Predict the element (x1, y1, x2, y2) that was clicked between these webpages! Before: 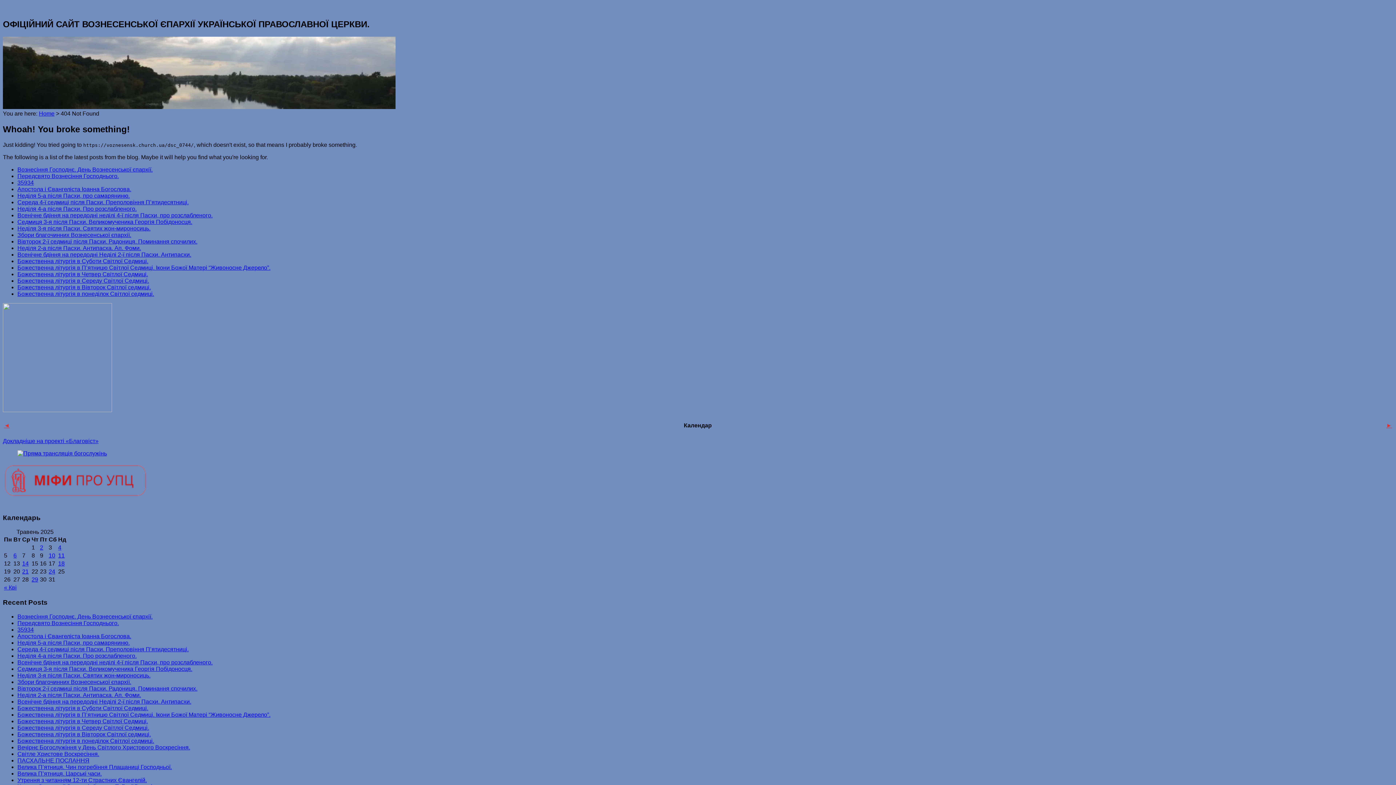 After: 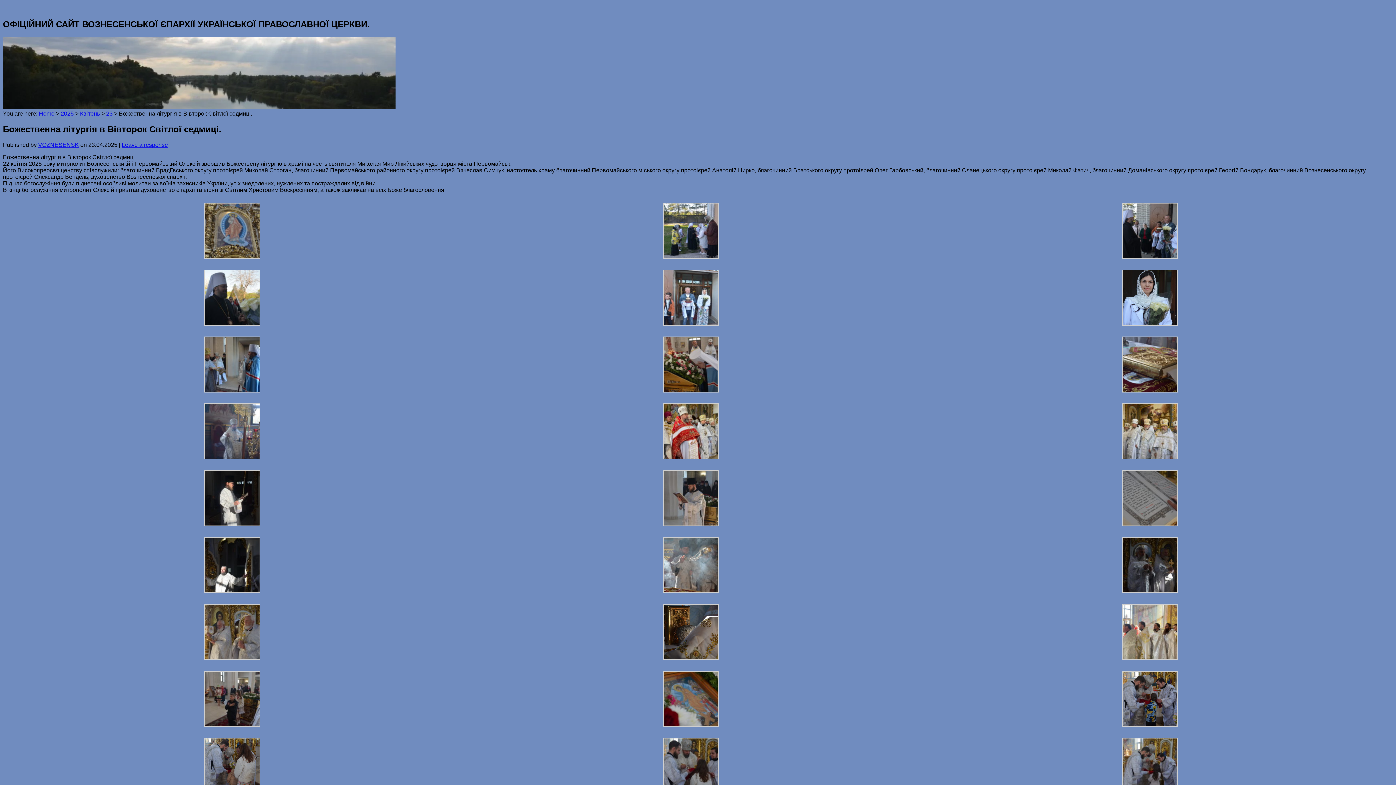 Action: bbox: (17, 731, 150, 737) label: Божественна літургія в Вівторок Світлої седмиці.